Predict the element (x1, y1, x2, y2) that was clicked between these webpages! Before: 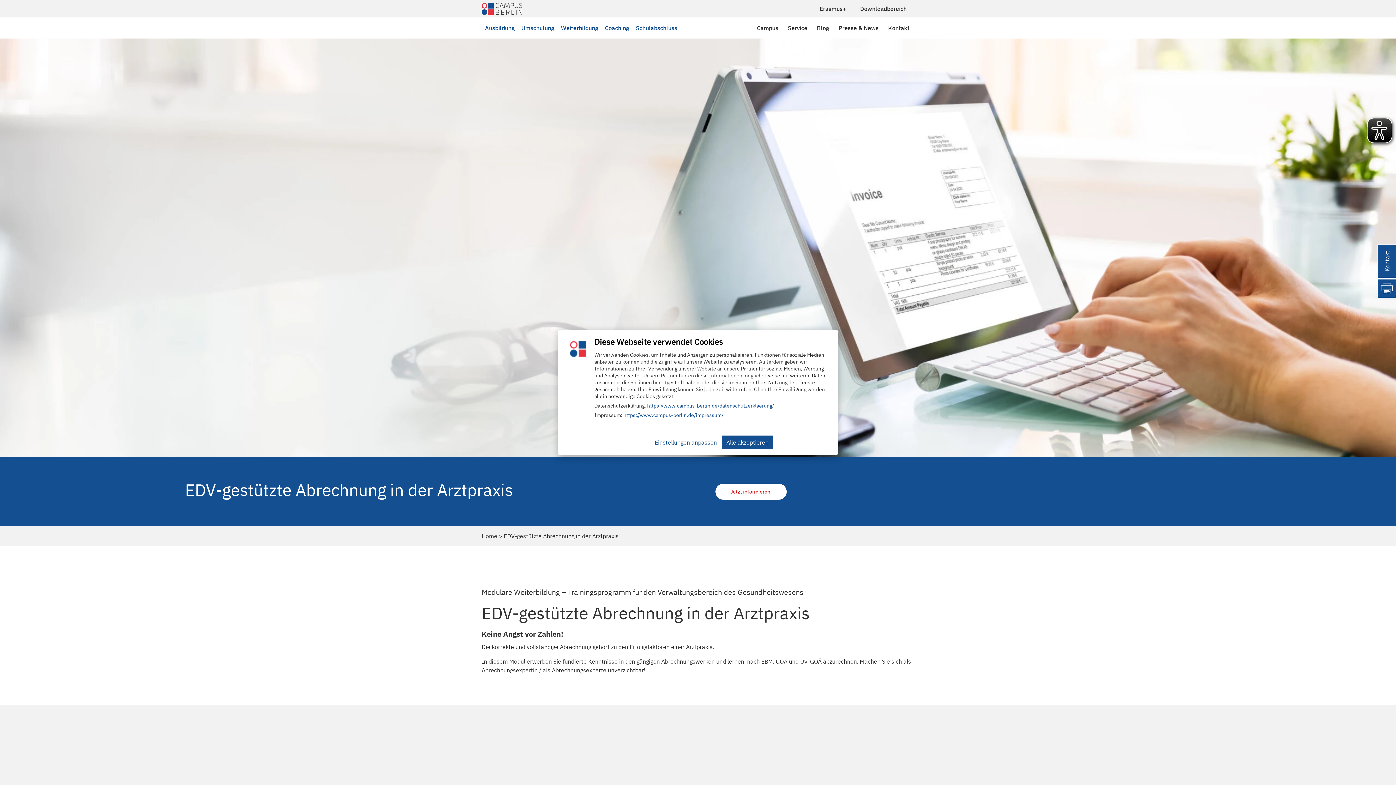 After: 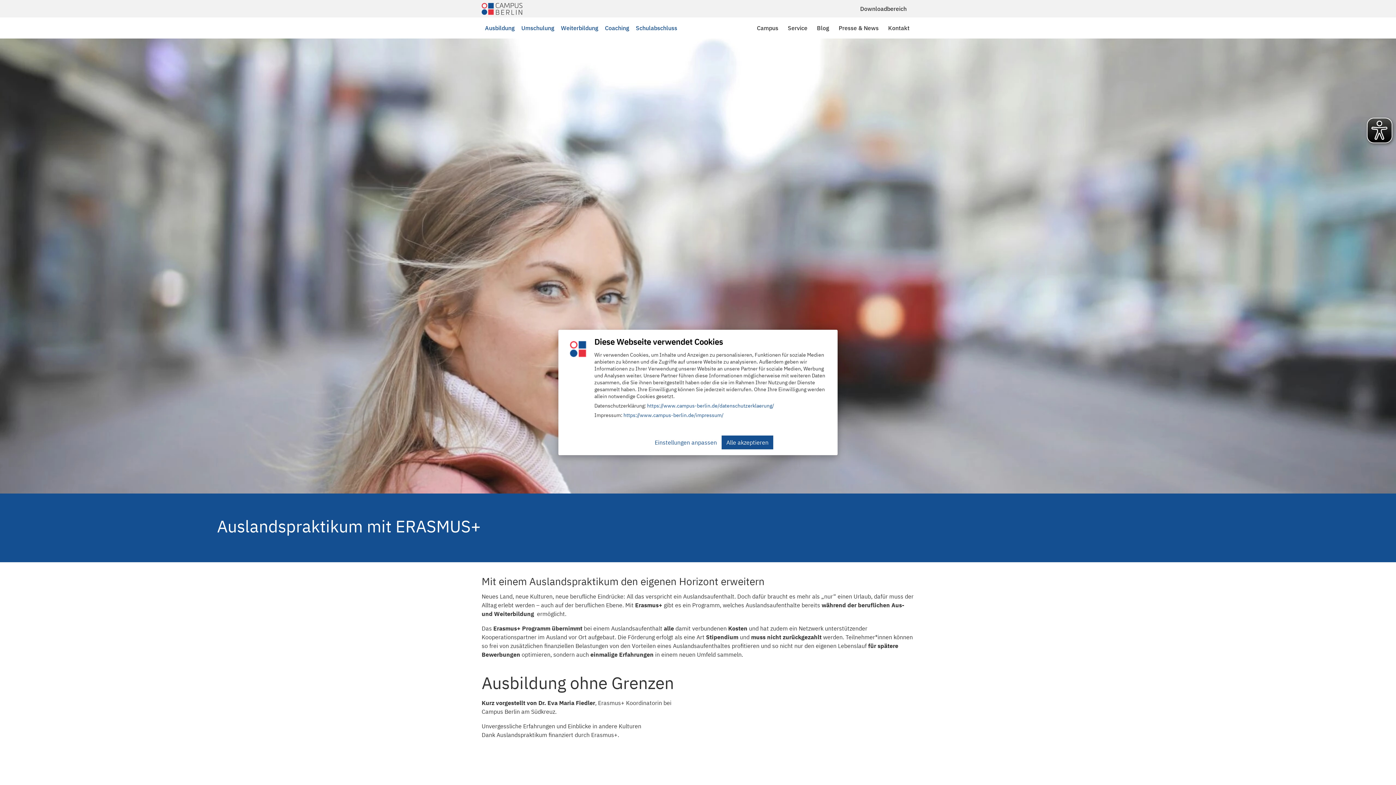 Action: bbox: (813, 0, 852, 17) label: Erasmus+